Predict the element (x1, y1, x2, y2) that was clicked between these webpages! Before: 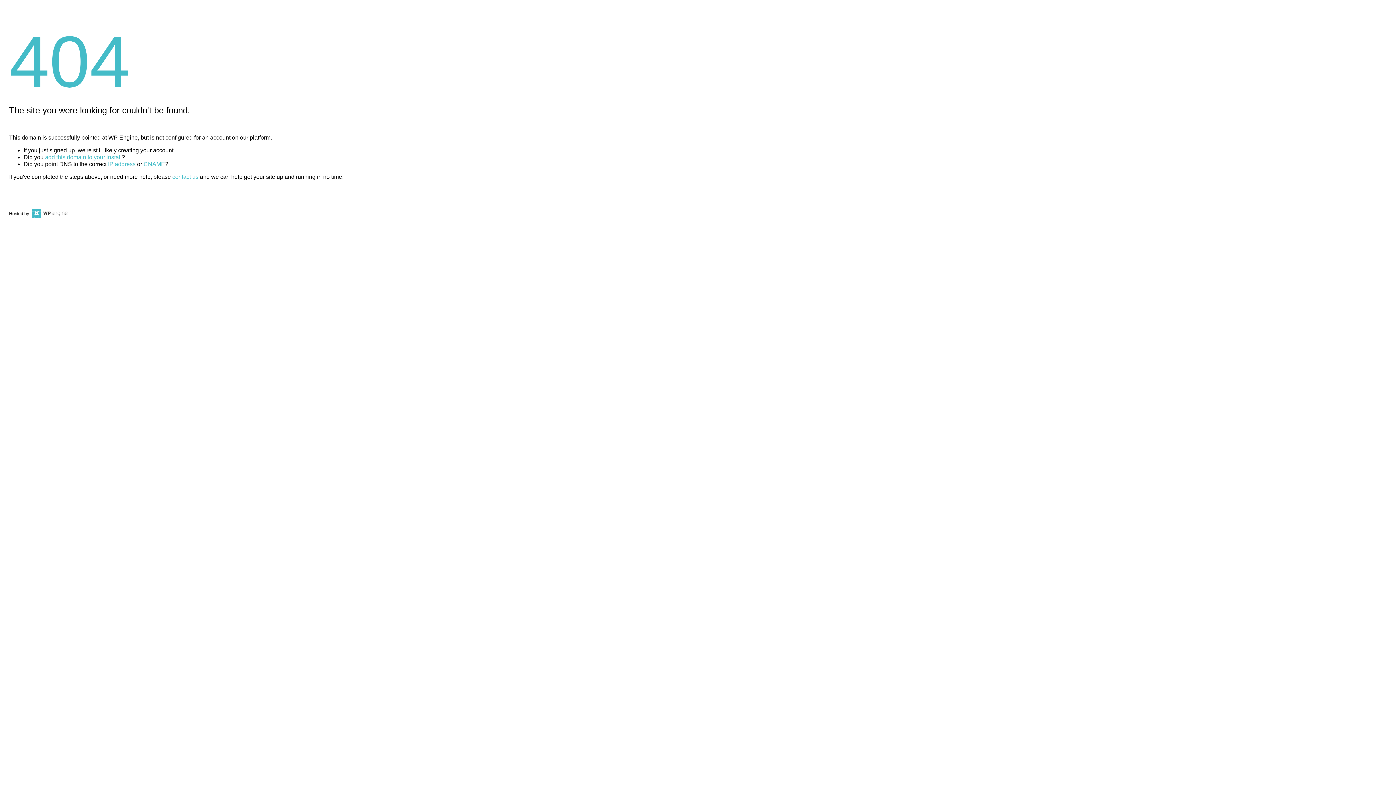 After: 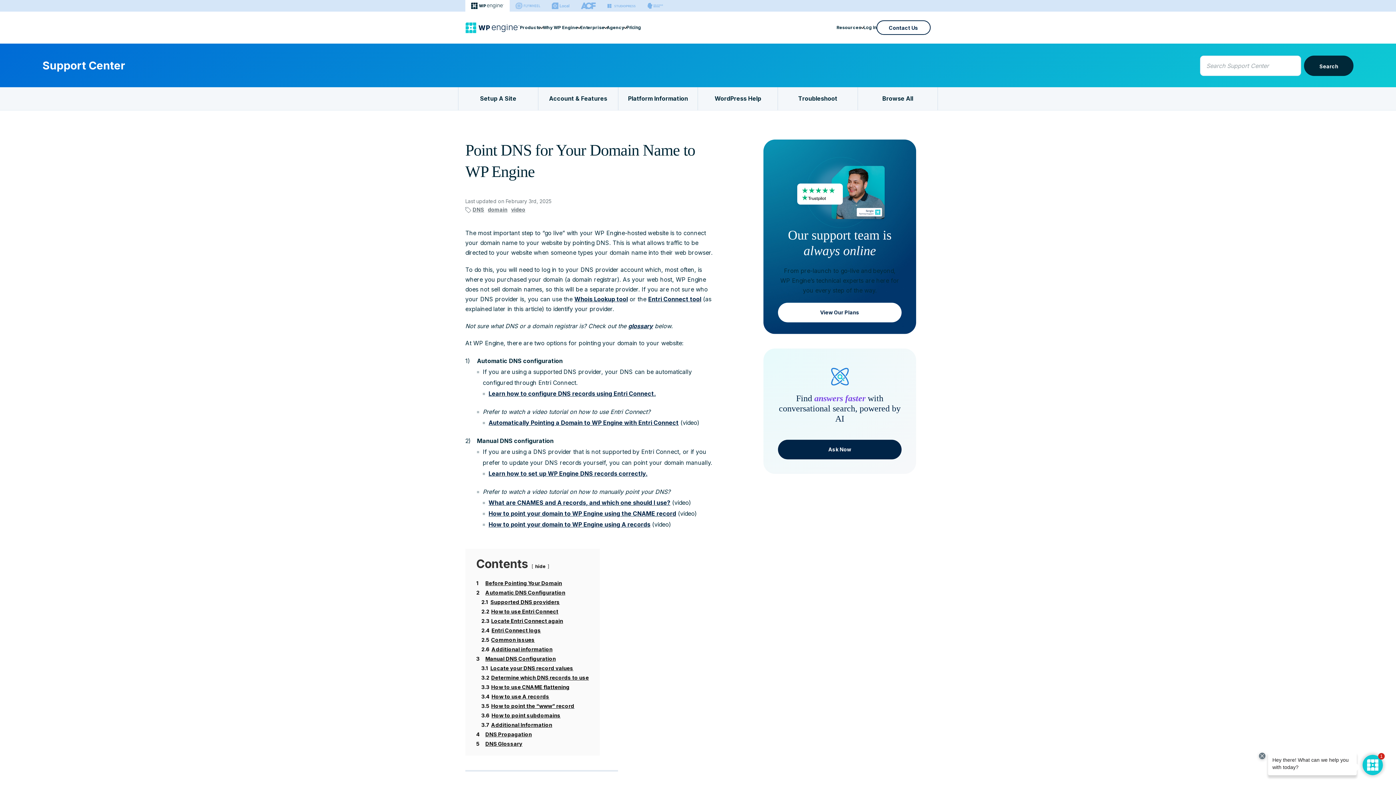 Action: bbox: (143, 161, 165, 167) label: CNAME